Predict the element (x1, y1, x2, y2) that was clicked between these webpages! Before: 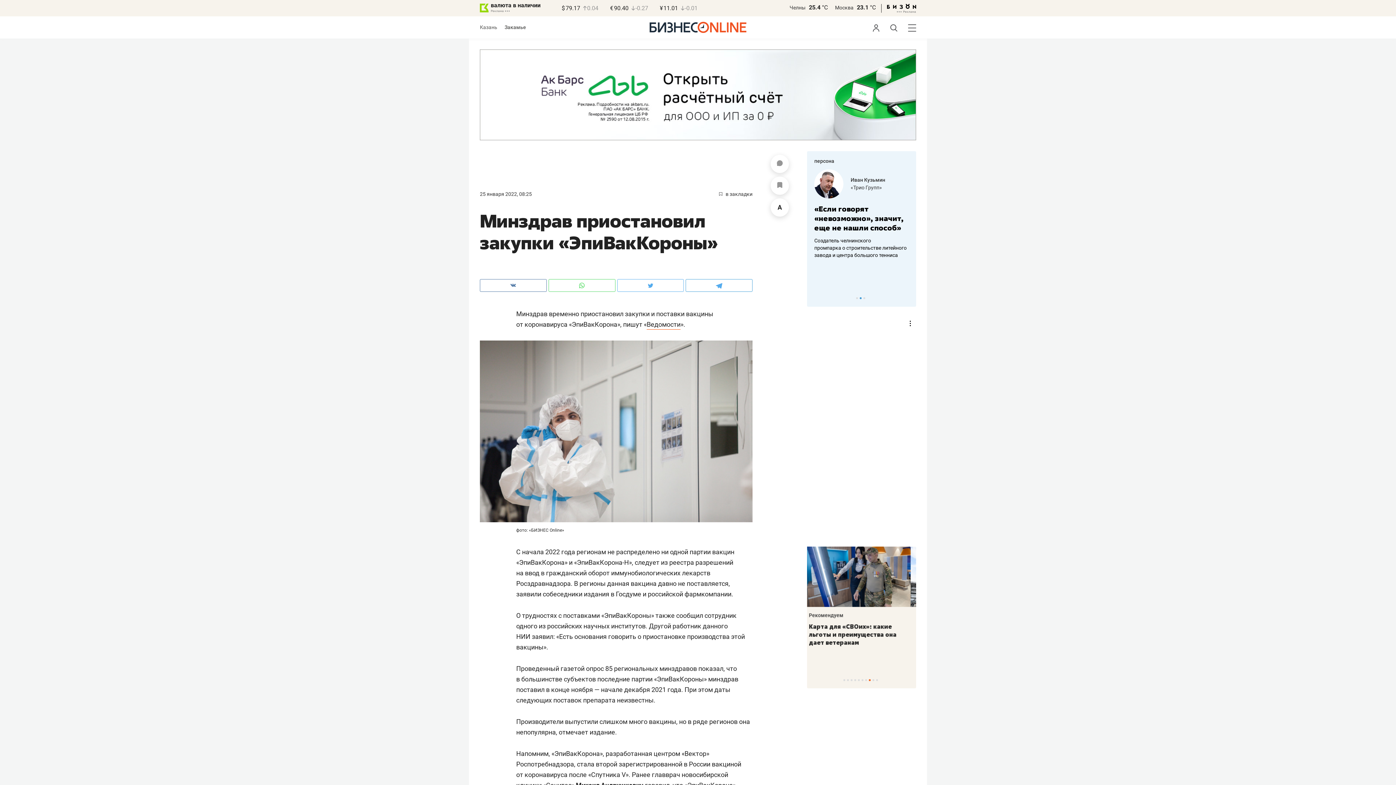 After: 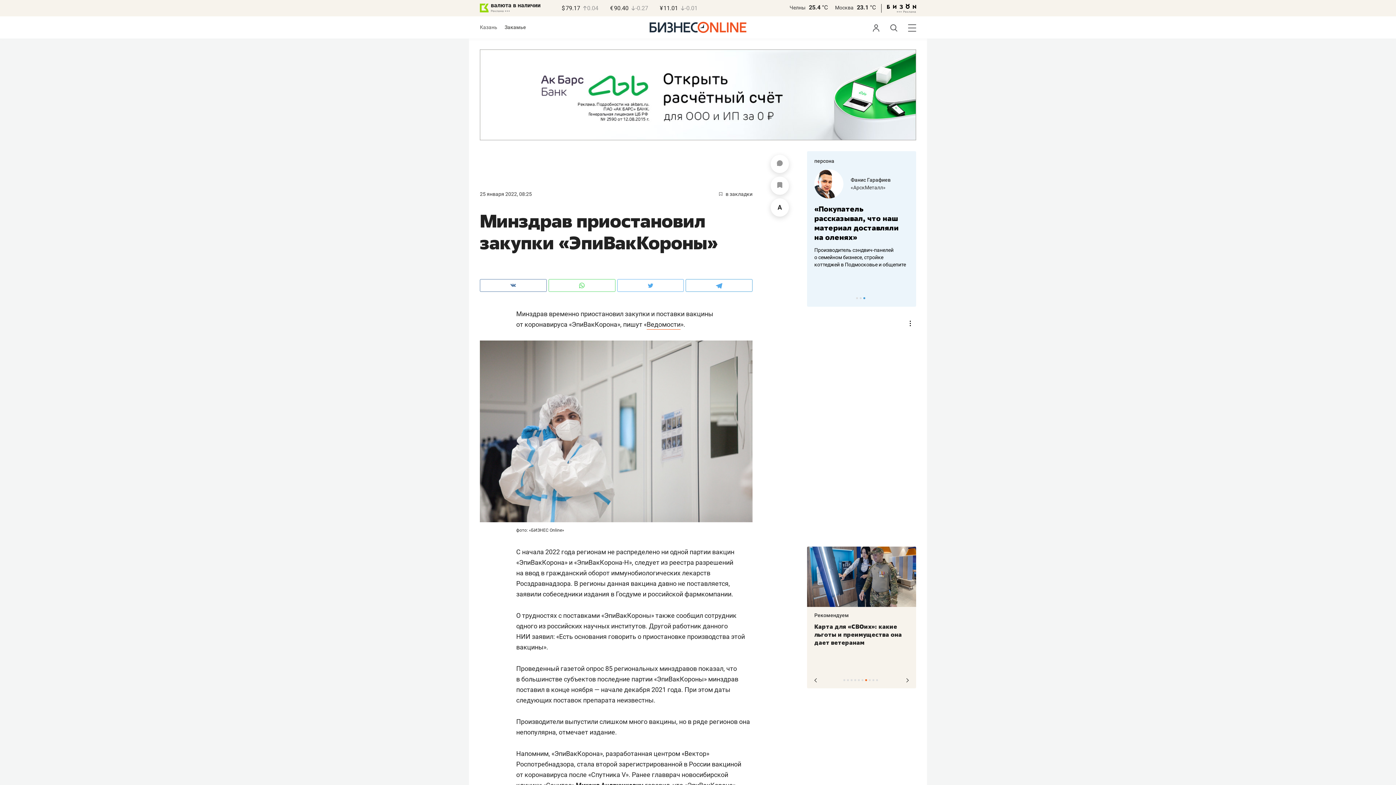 Action: label: 7 of 10 bbox: (865, 679, 867, 681)